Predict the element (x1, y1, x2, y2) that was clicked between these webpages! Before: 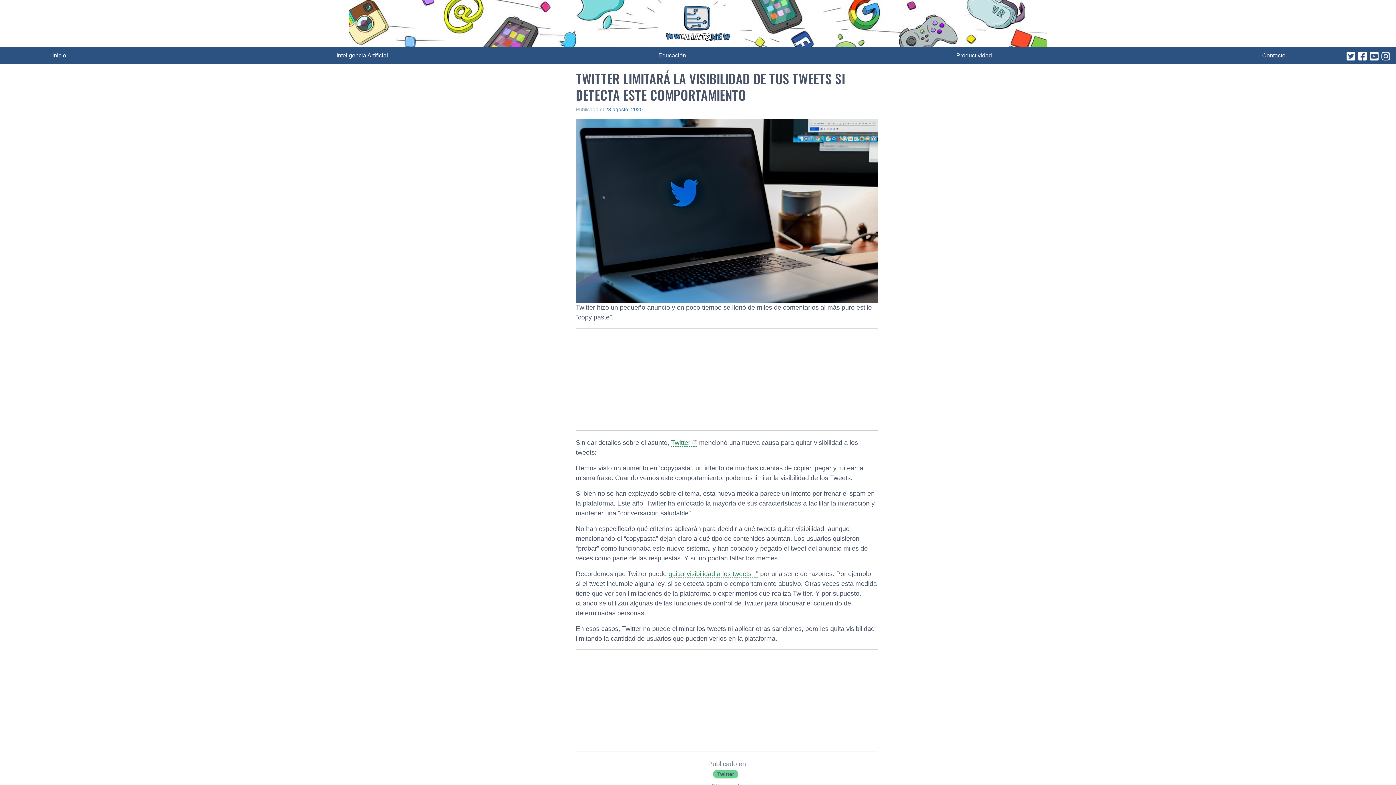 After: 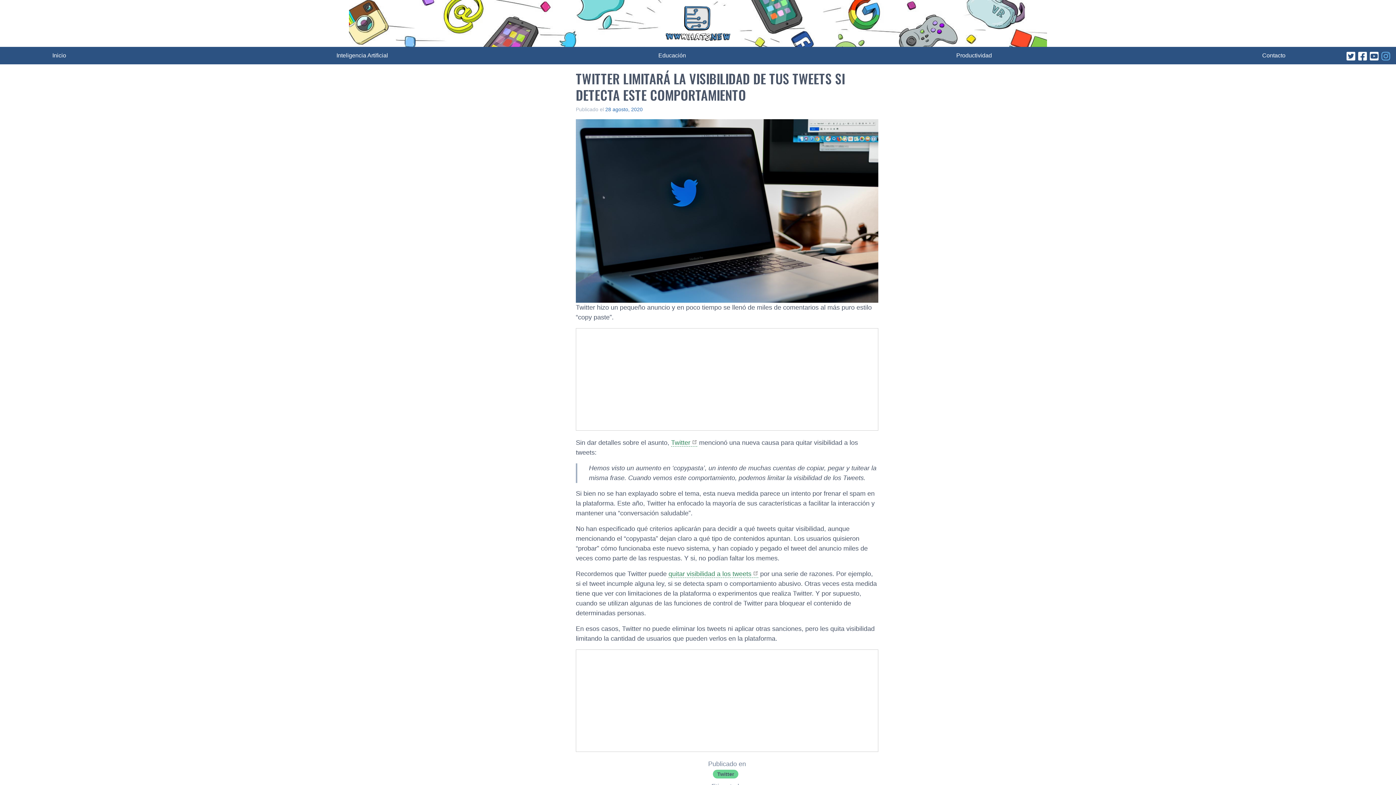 Action: bbox: (1381, 51, 1390, 60)